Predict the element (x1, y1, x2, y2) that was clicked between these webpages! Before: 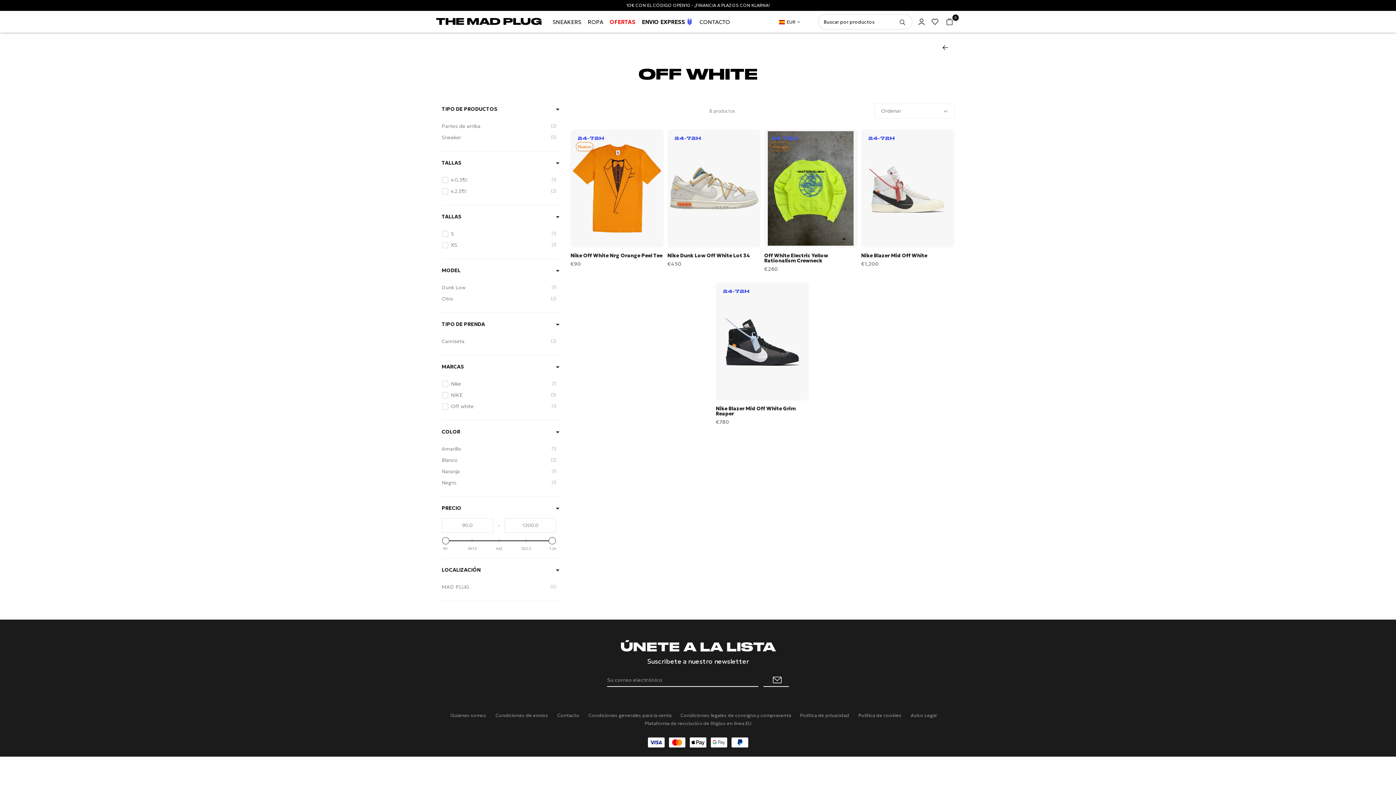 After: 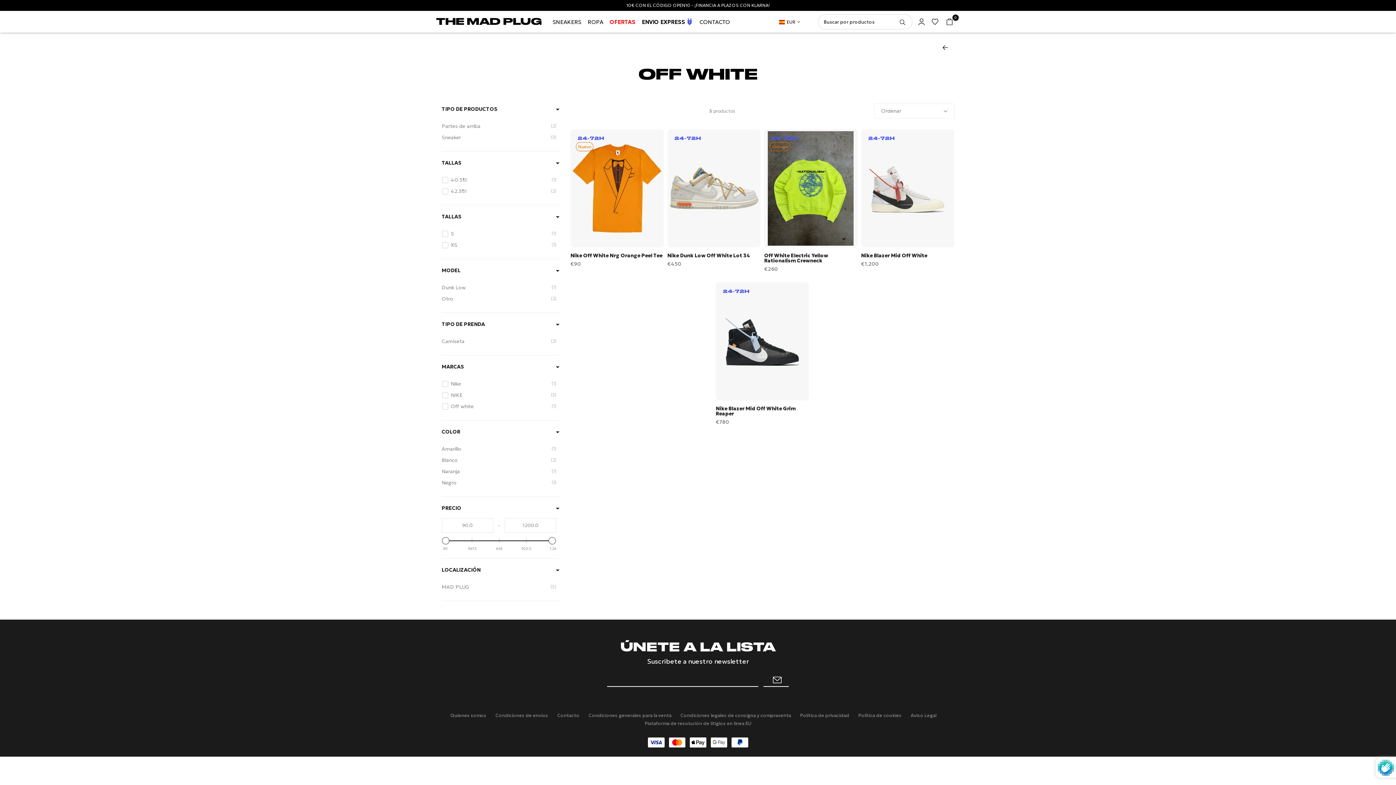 Action: bbox: (763, 674, 789, 687)